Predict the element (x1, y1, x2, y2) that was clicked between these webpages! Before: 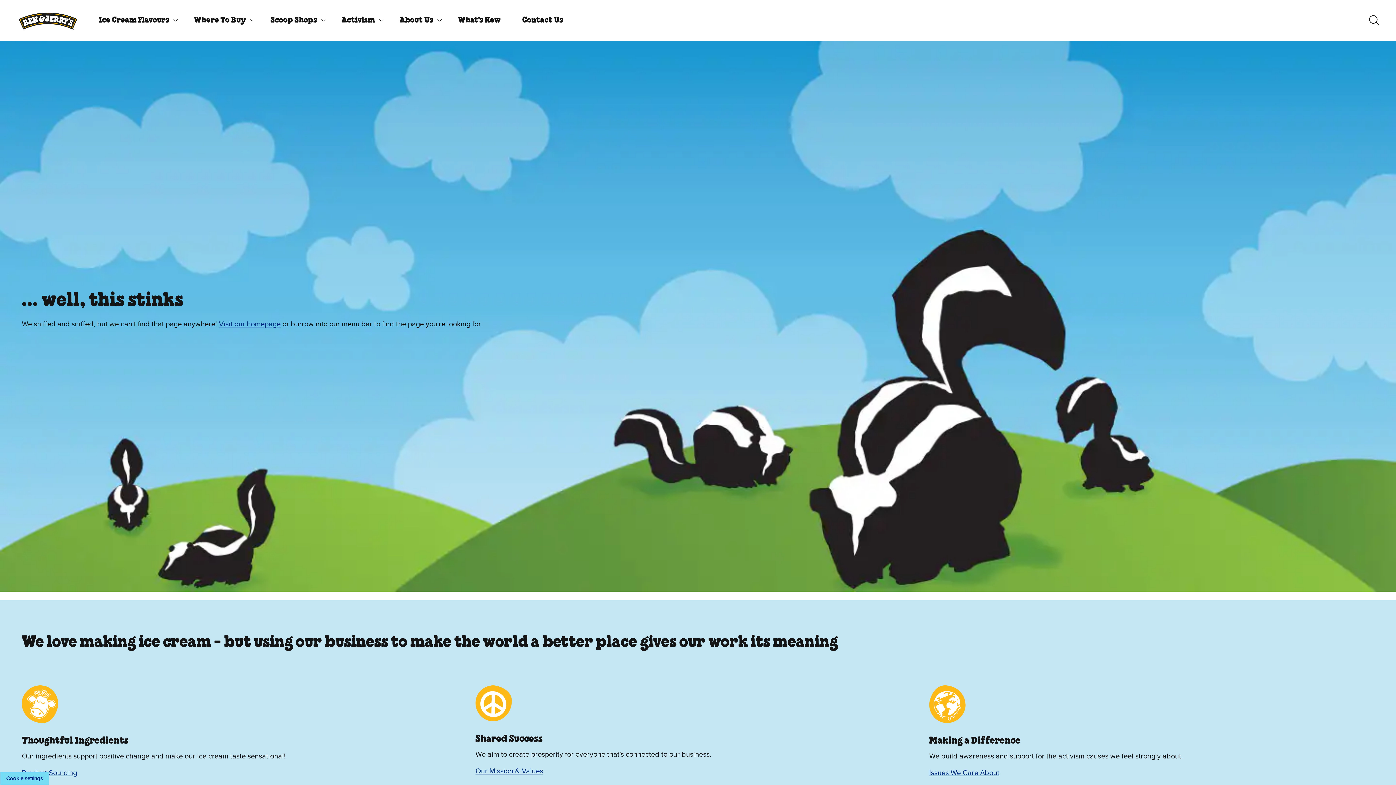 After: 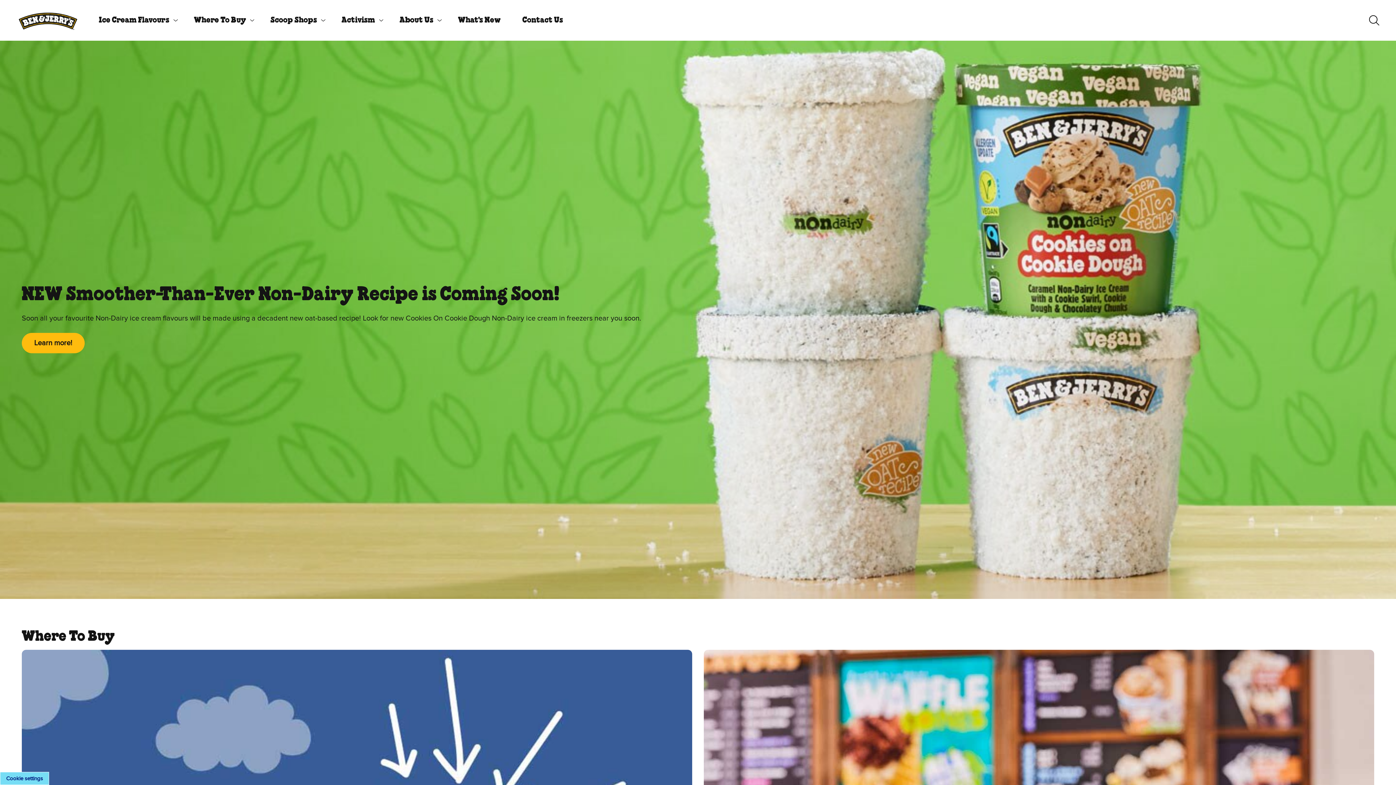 Action: label: Visit our homepage bbox: (218, 320, 280, 328)